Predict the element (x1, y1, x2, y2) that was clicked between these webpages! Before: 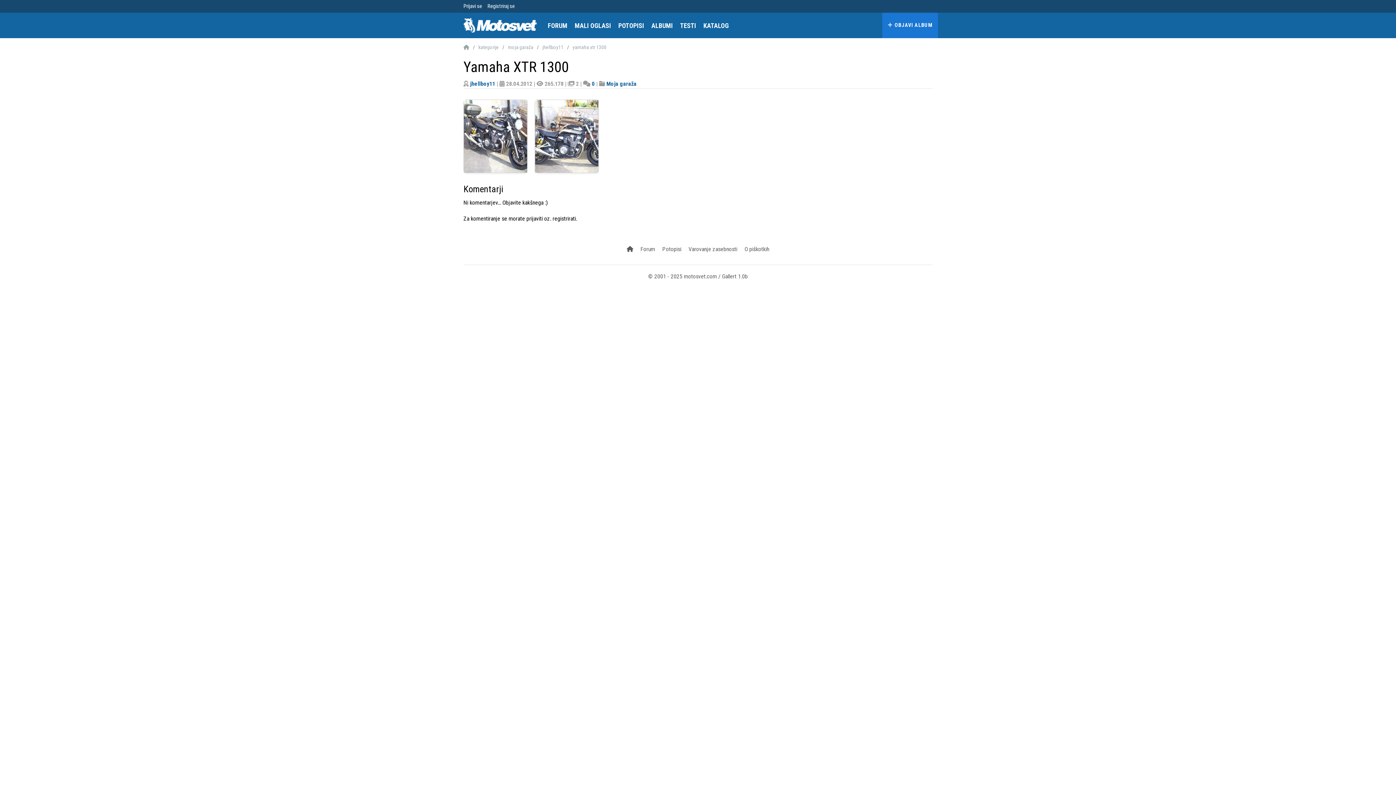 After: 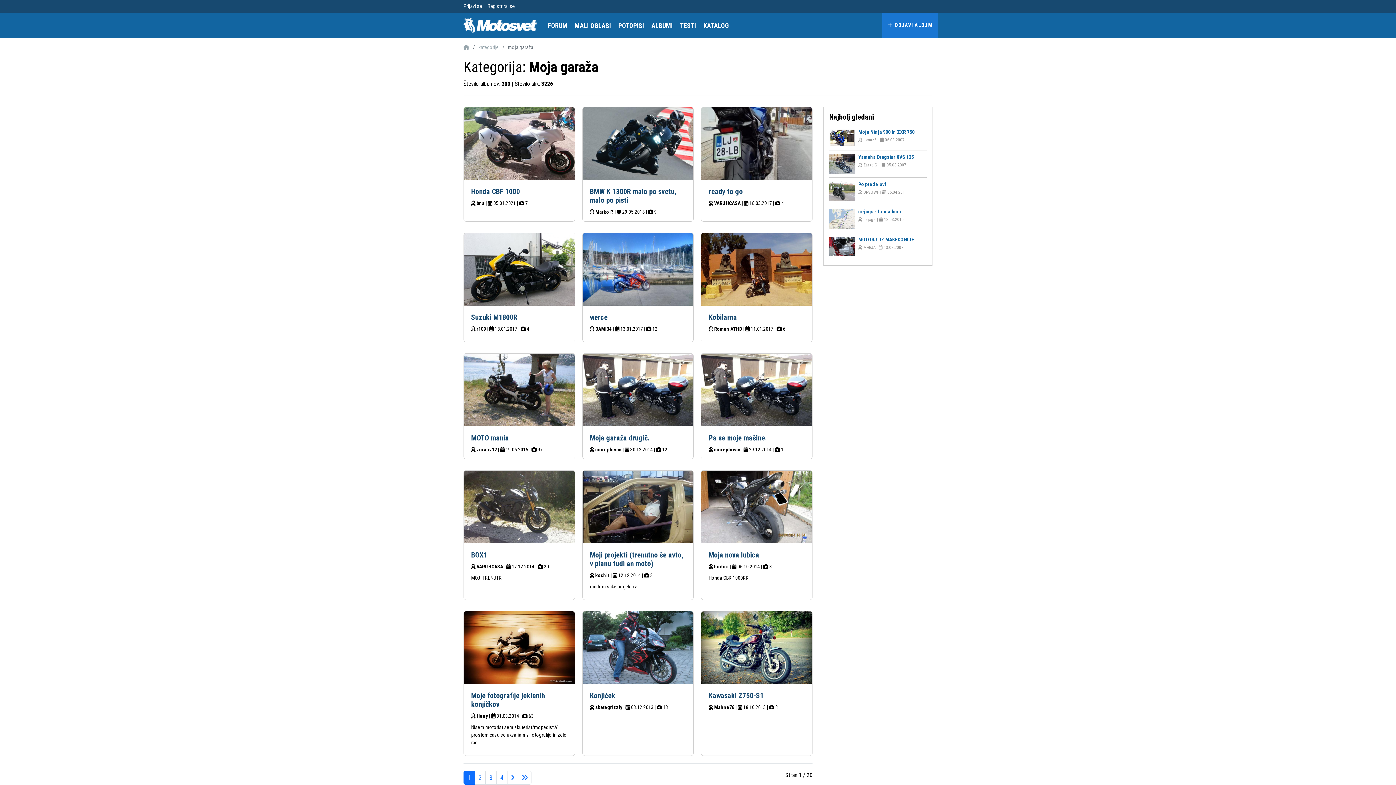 Action: bbox: (508, 44, 533, 50) label: moja garaža